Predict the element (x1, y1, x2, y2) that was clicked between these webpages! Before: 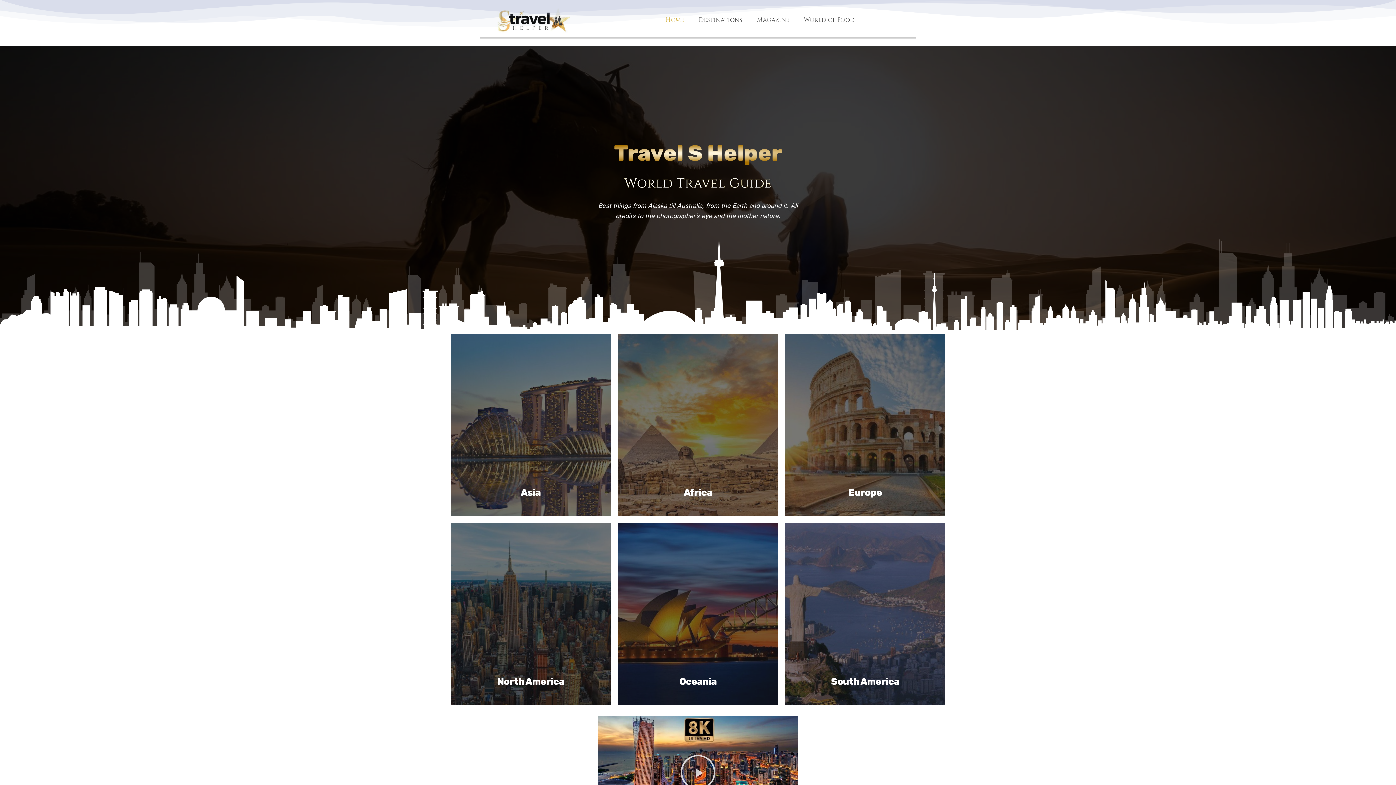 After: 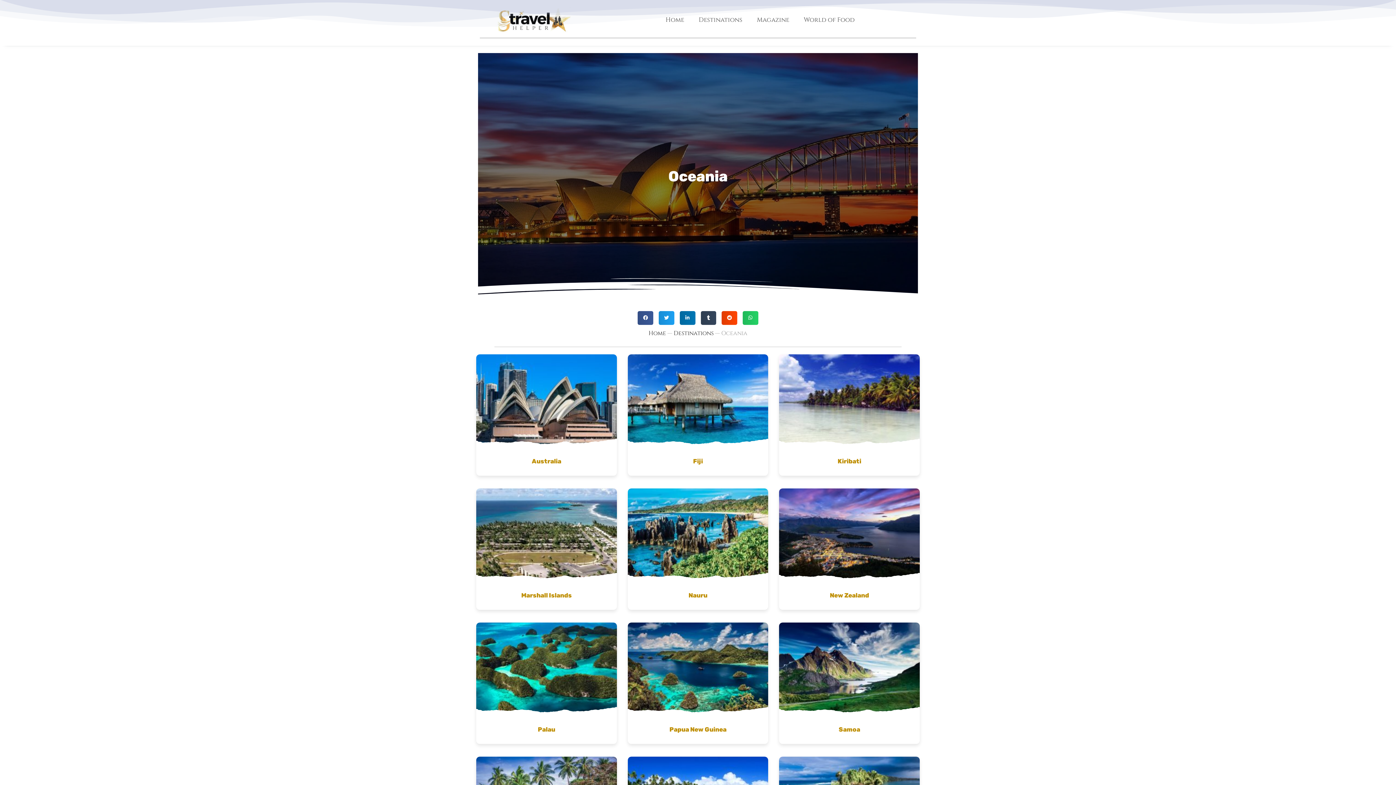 Action: label: Oceania bbox: (618, 523, 778, 705)